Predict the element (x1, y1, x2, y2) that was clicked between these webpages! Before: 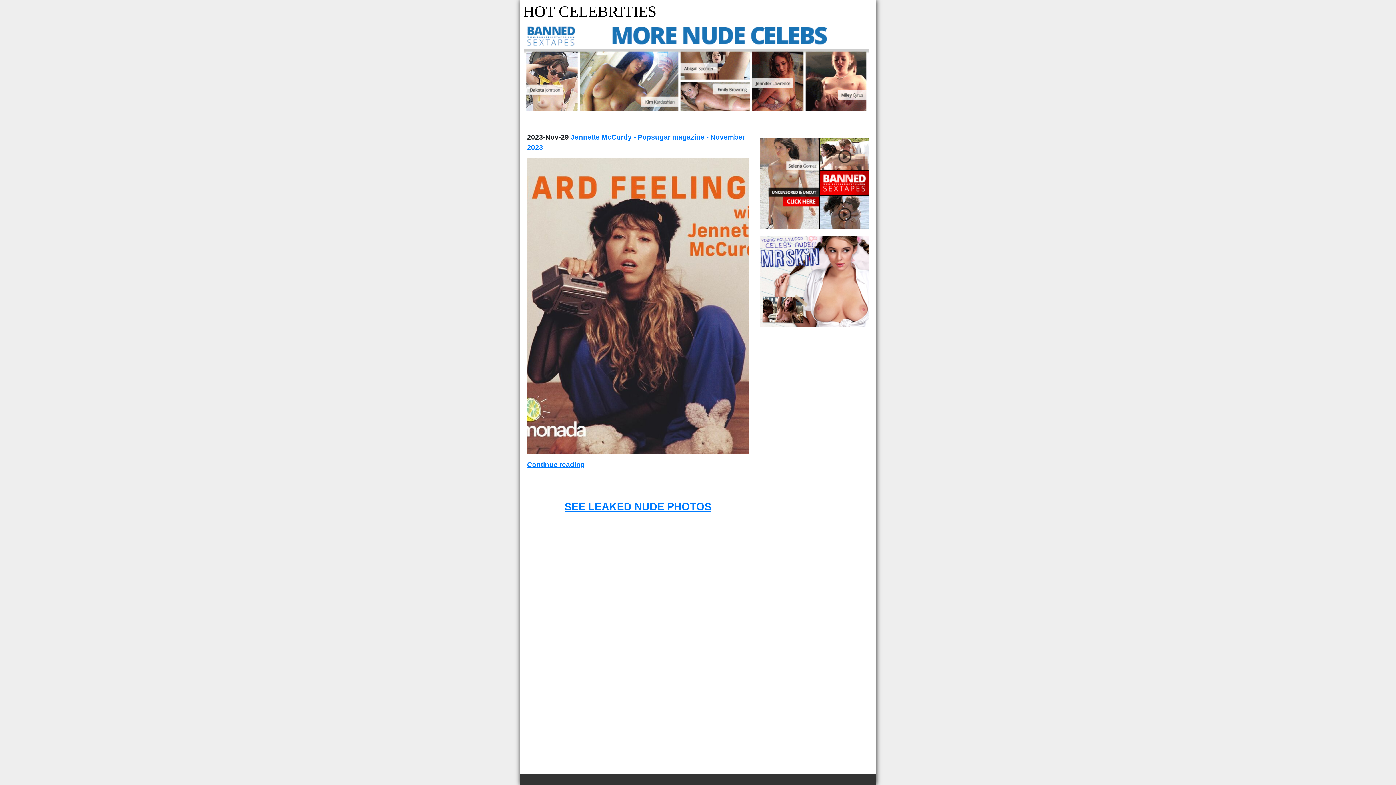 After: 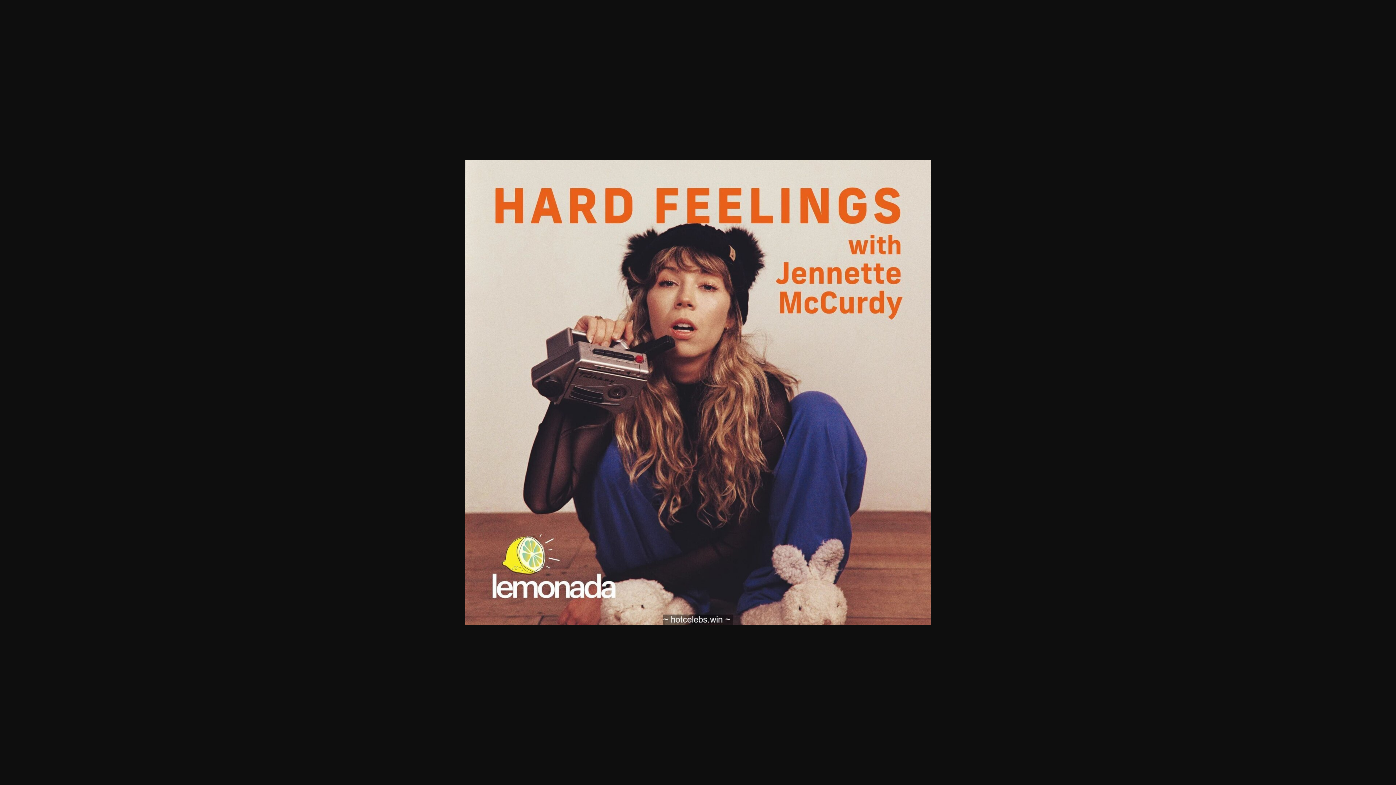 Action: bbox: (527, 302, 749, 308)